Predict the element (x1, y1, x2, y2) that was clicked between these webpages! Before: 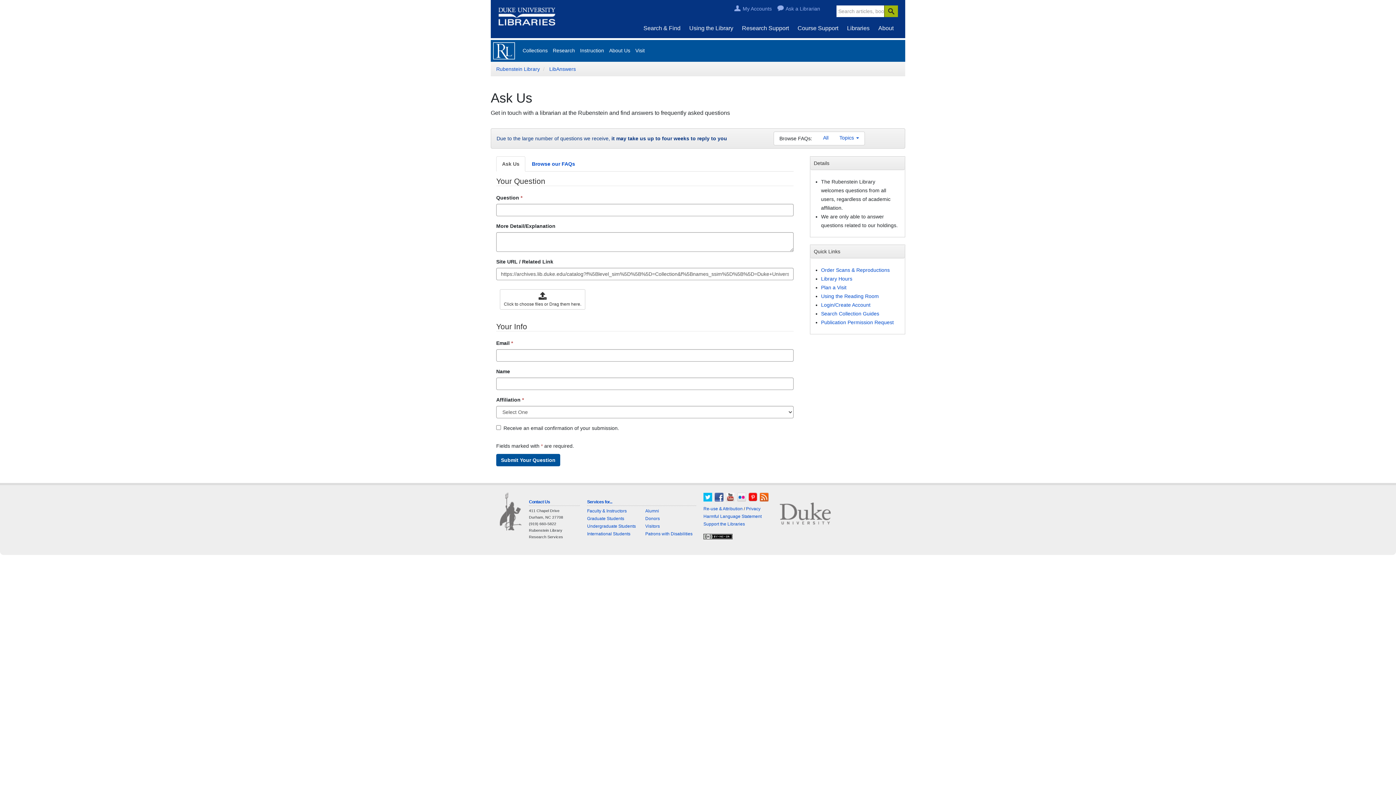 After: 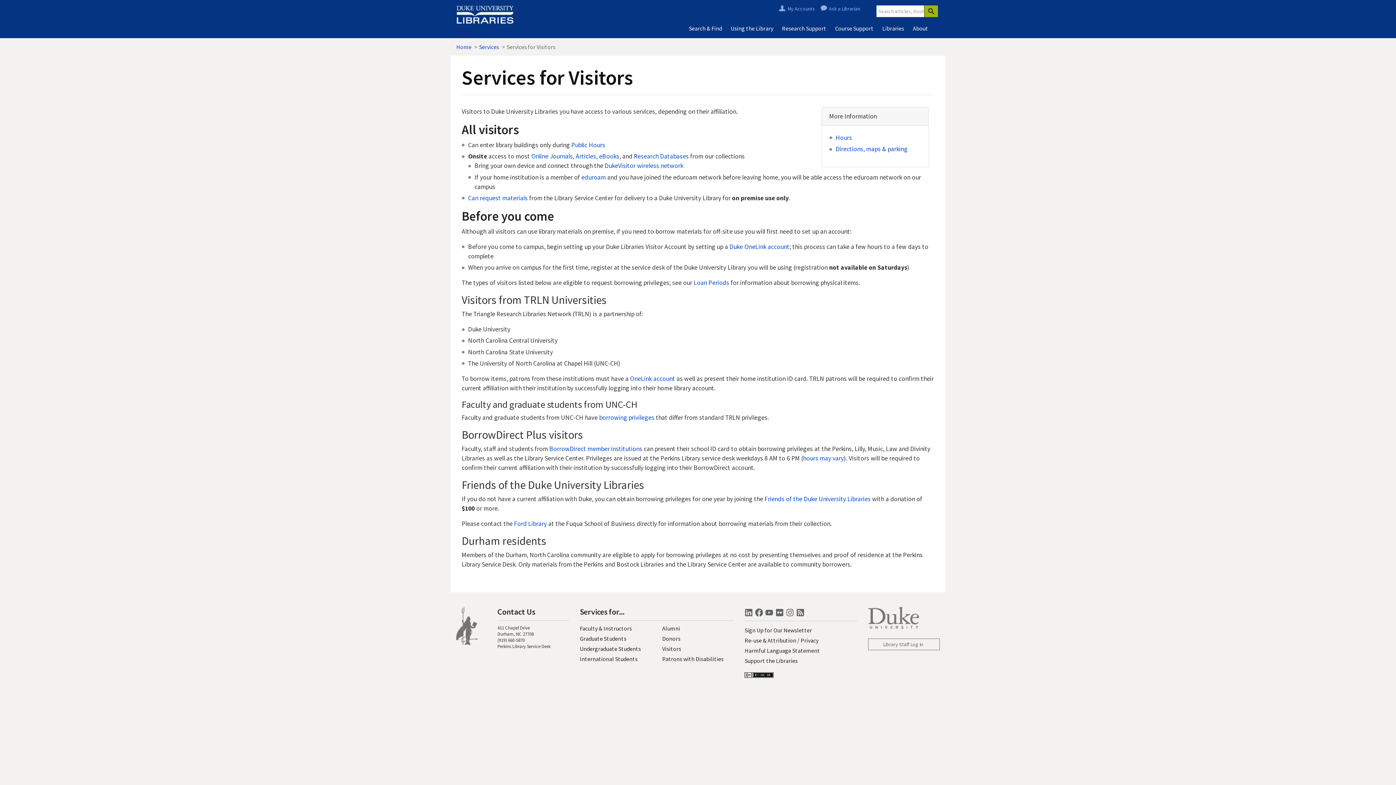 Action: bbox: (645, 524, 660, 529) label: Visitors